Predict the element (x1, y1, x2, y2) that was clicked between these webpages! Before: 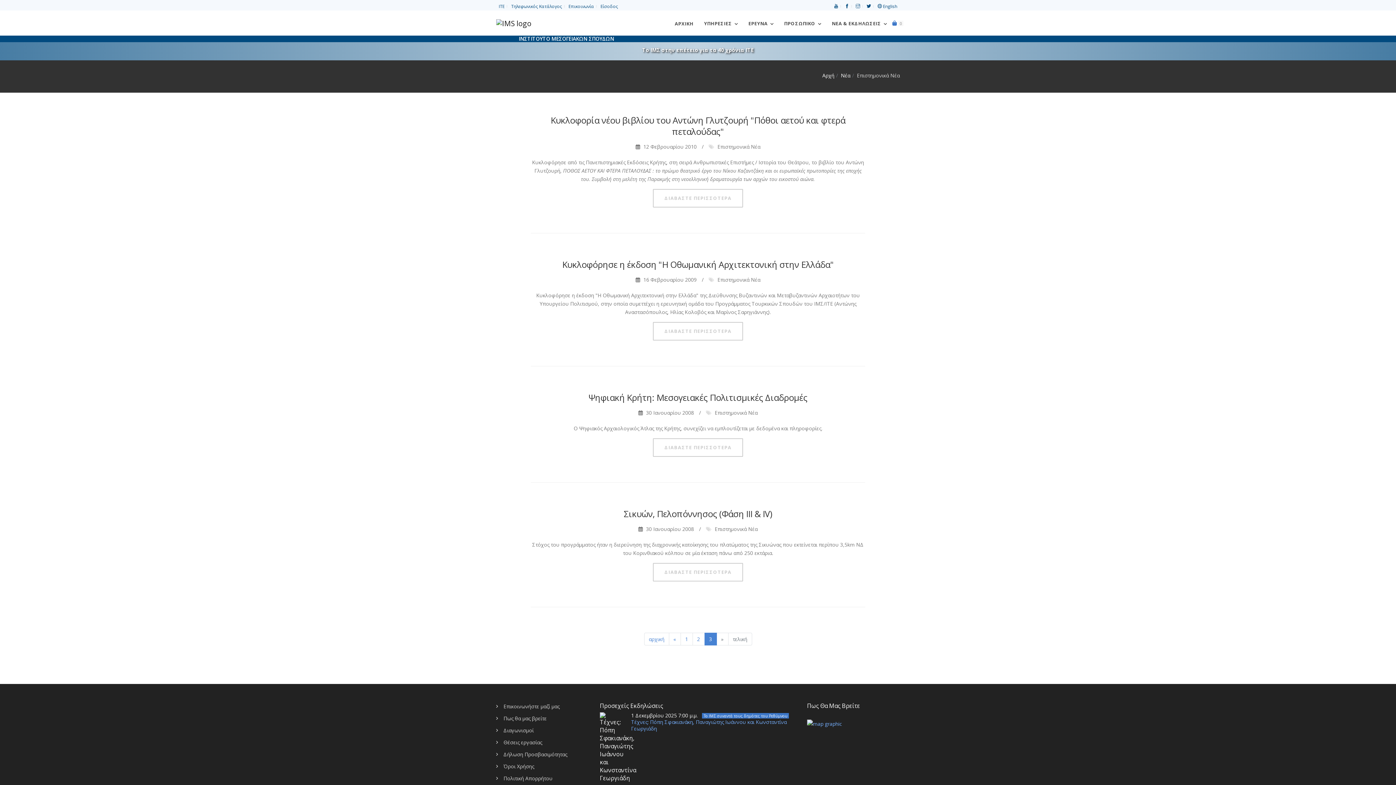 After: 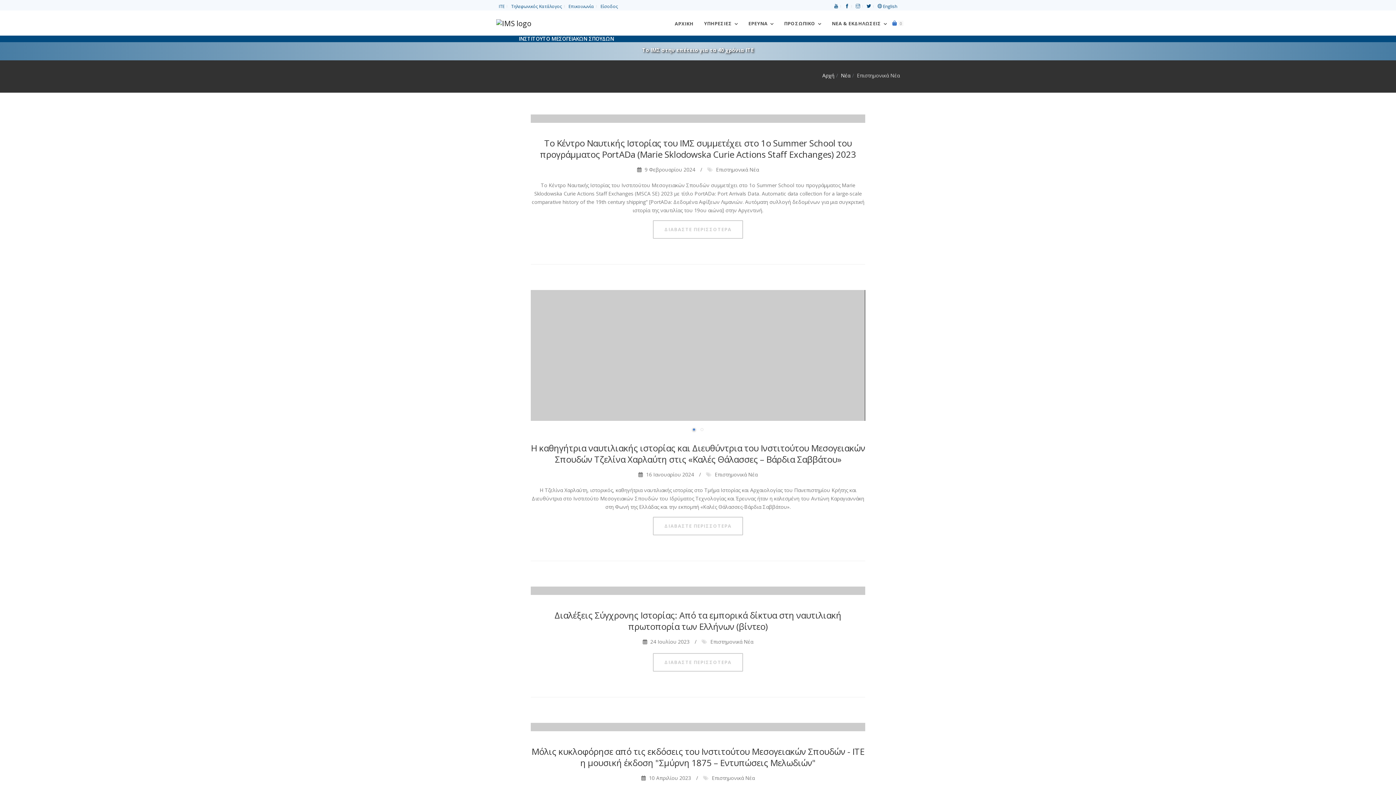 Action: bbox: (717, 143, 760, 150) label: Επιστημονικά Νέα